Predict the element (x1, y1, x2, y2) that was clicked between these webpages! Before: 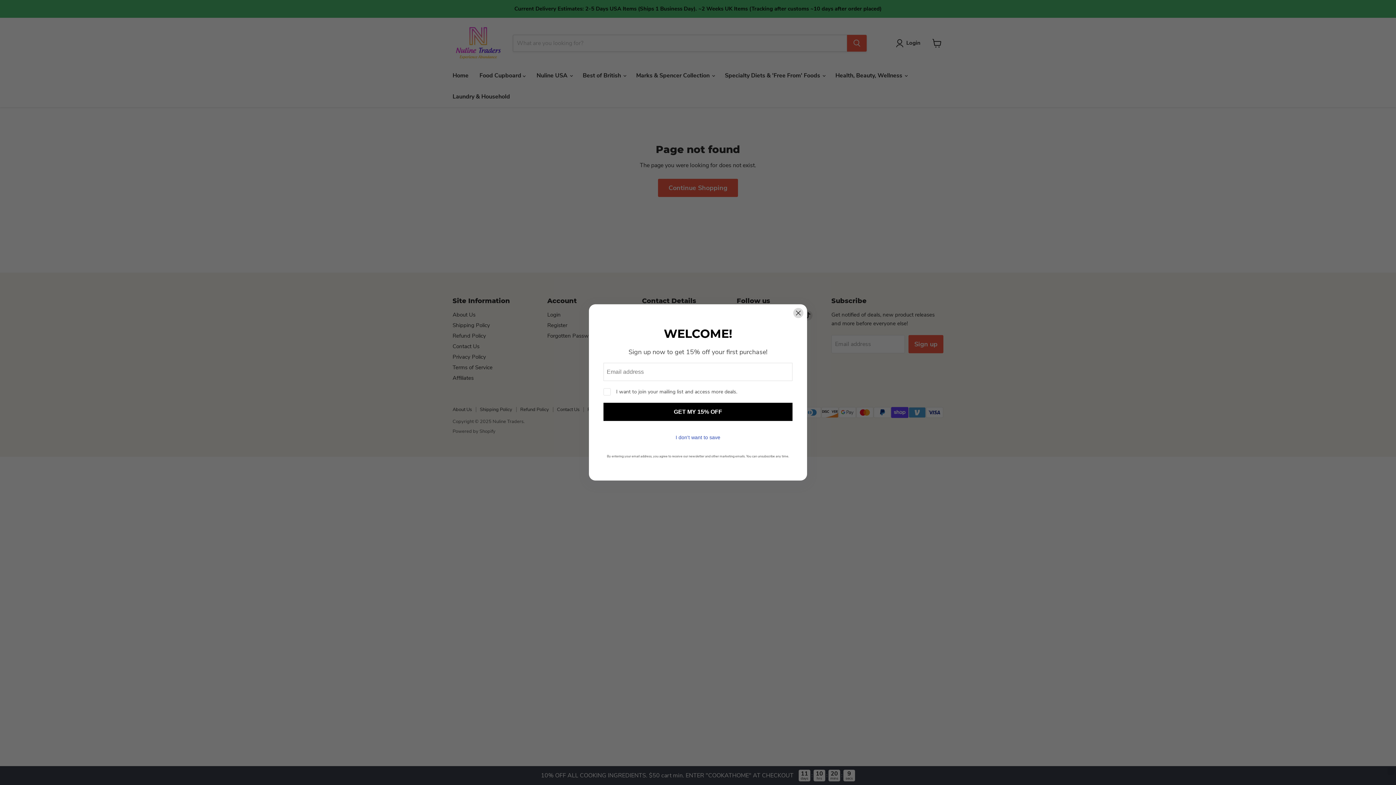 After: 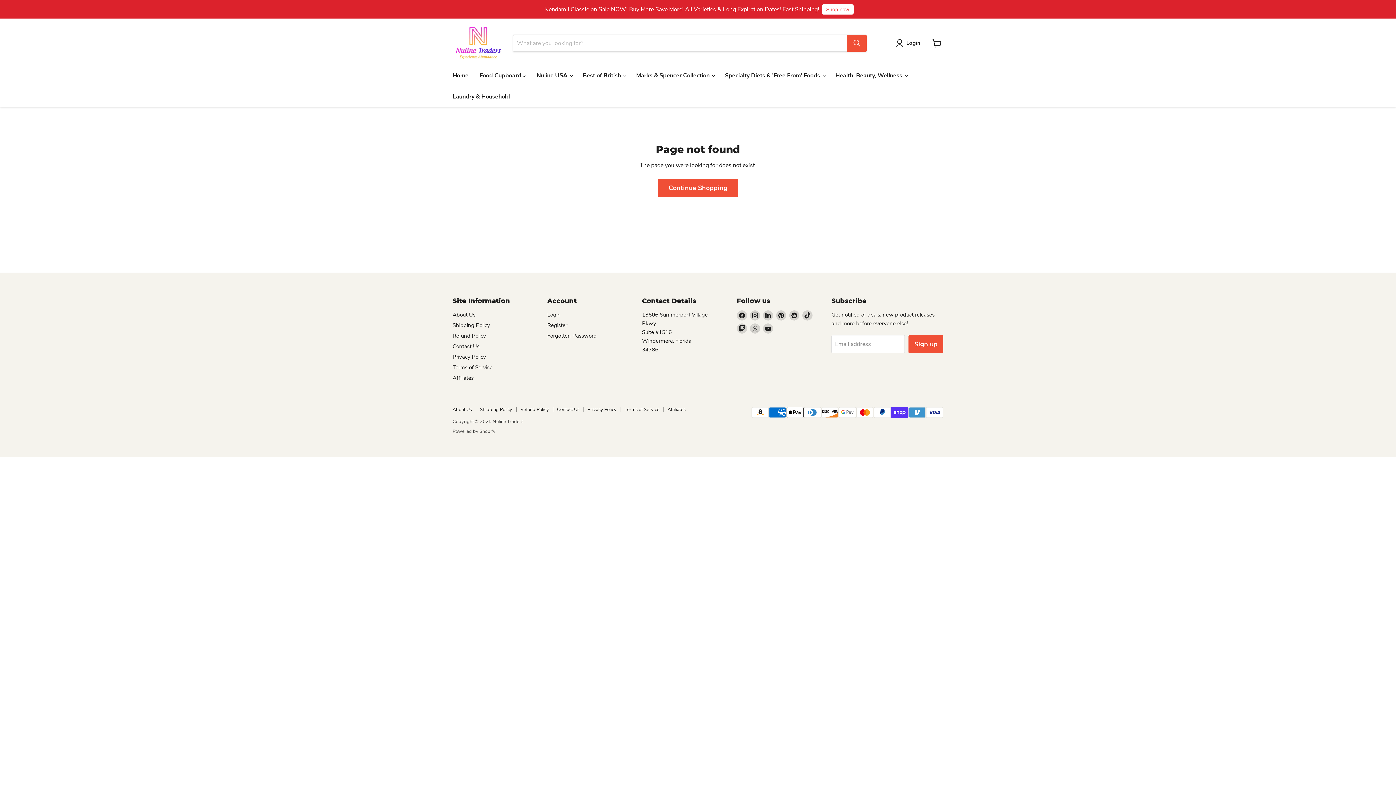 Action: label: I don't want to save bbox: (603, 428, 792, 446)